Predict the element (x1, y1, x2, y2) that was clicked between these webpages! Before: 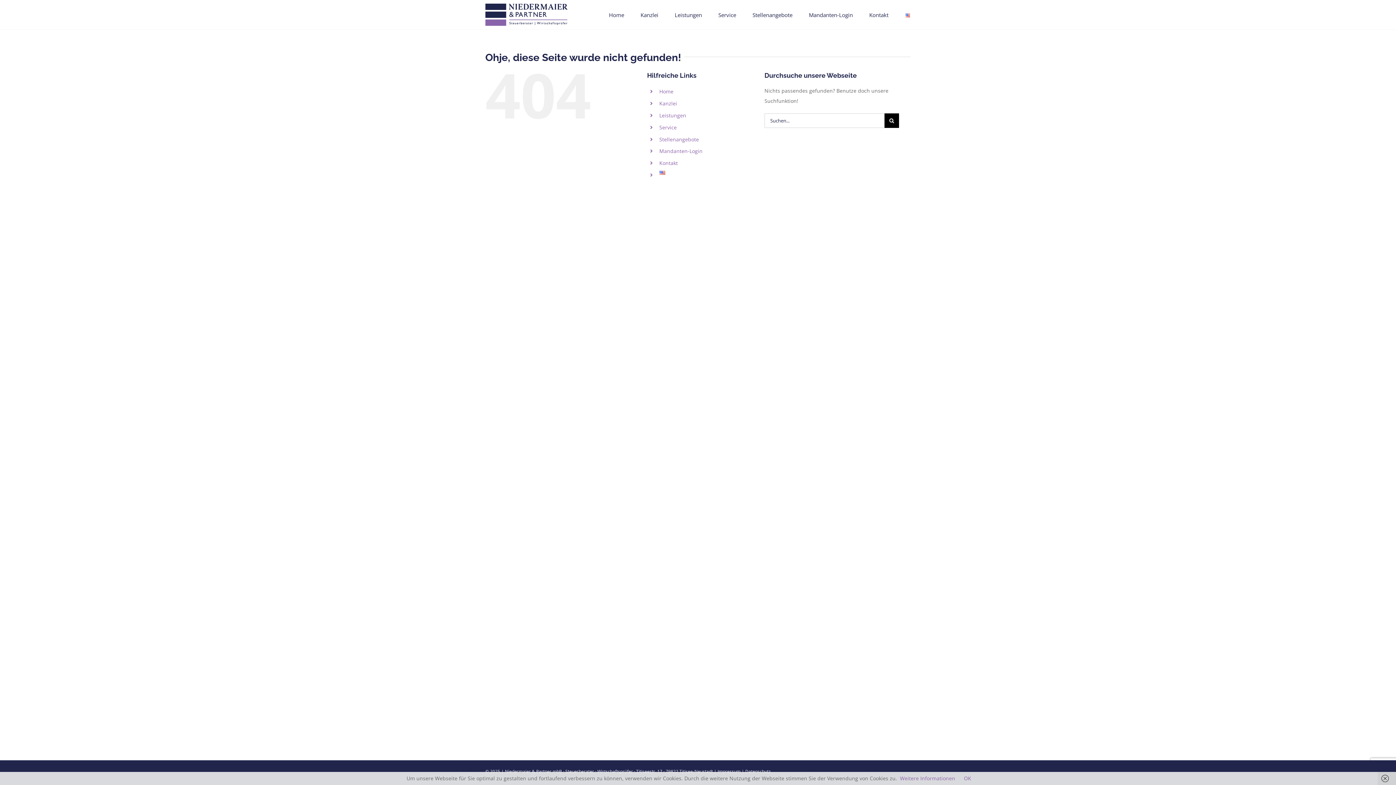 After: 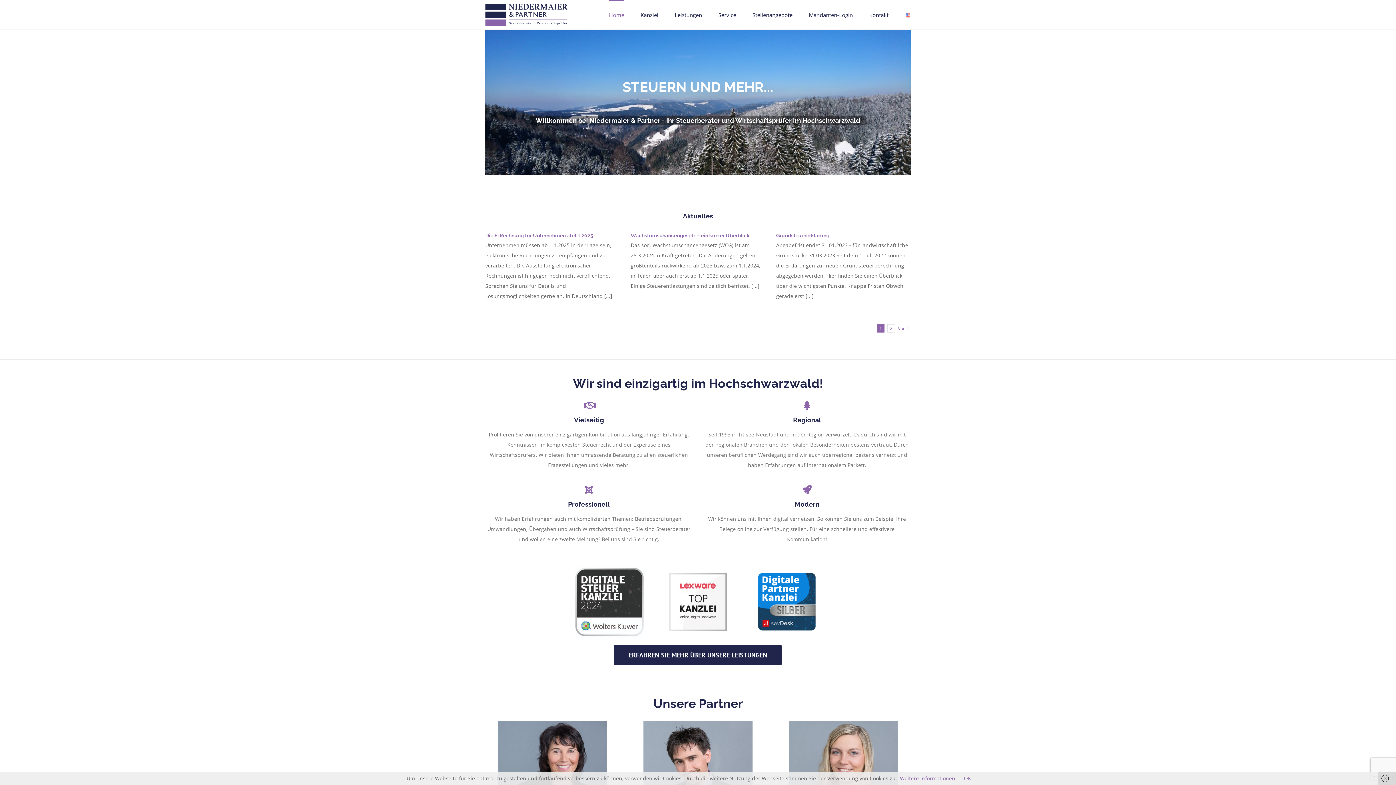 Action: label: Home bbox: (659, 88, 673, 95)